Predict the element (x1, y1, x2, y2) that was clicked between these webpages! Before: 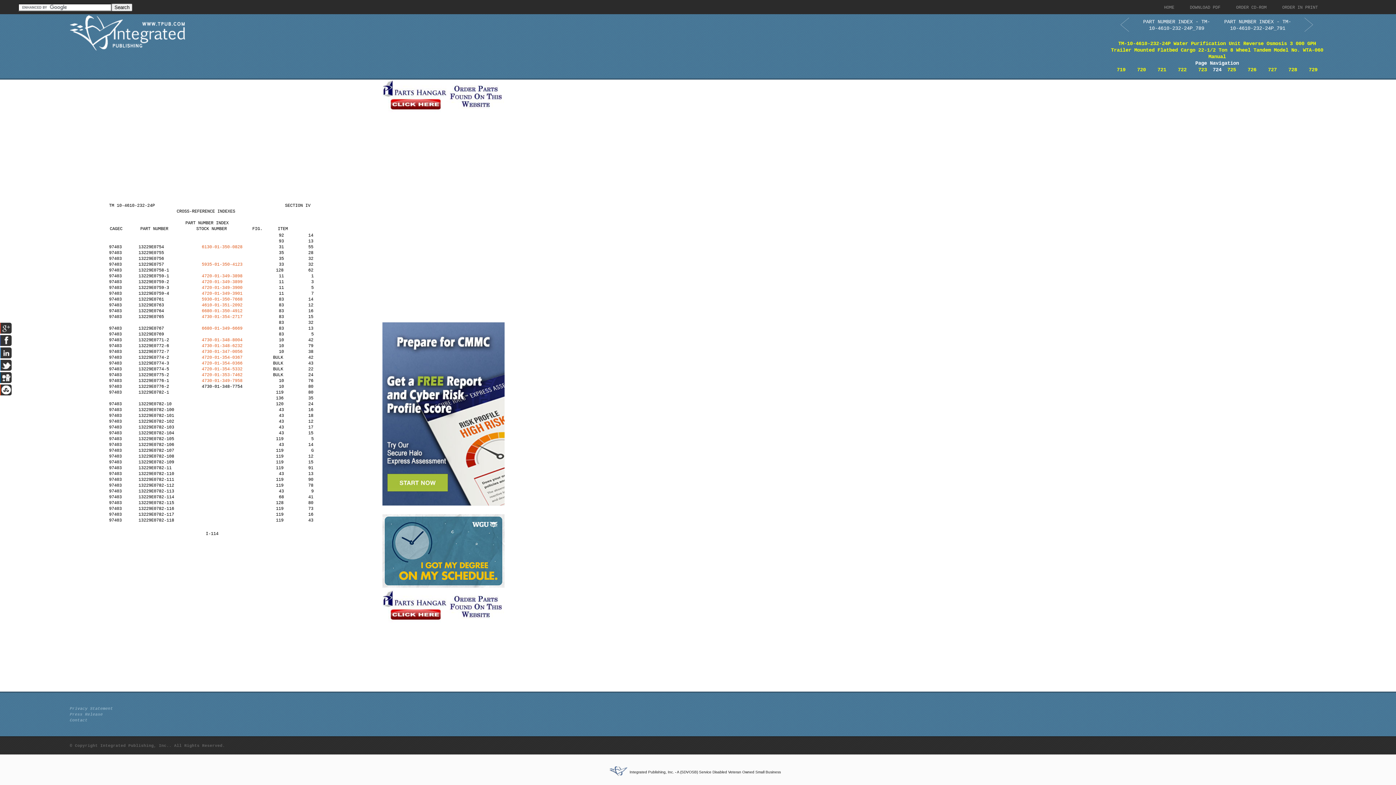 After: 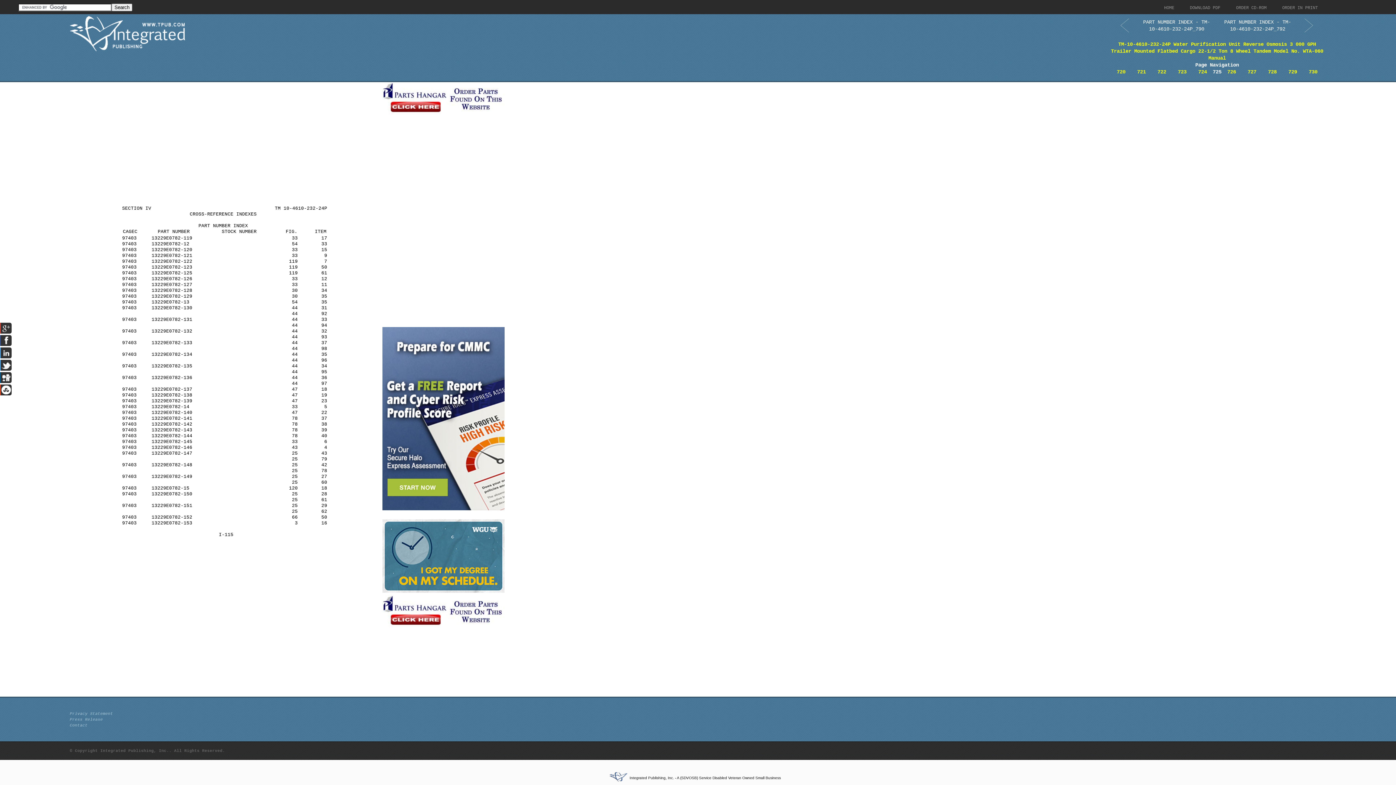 Action: label: 725 bbox: (1227, 66, 1236, 72)